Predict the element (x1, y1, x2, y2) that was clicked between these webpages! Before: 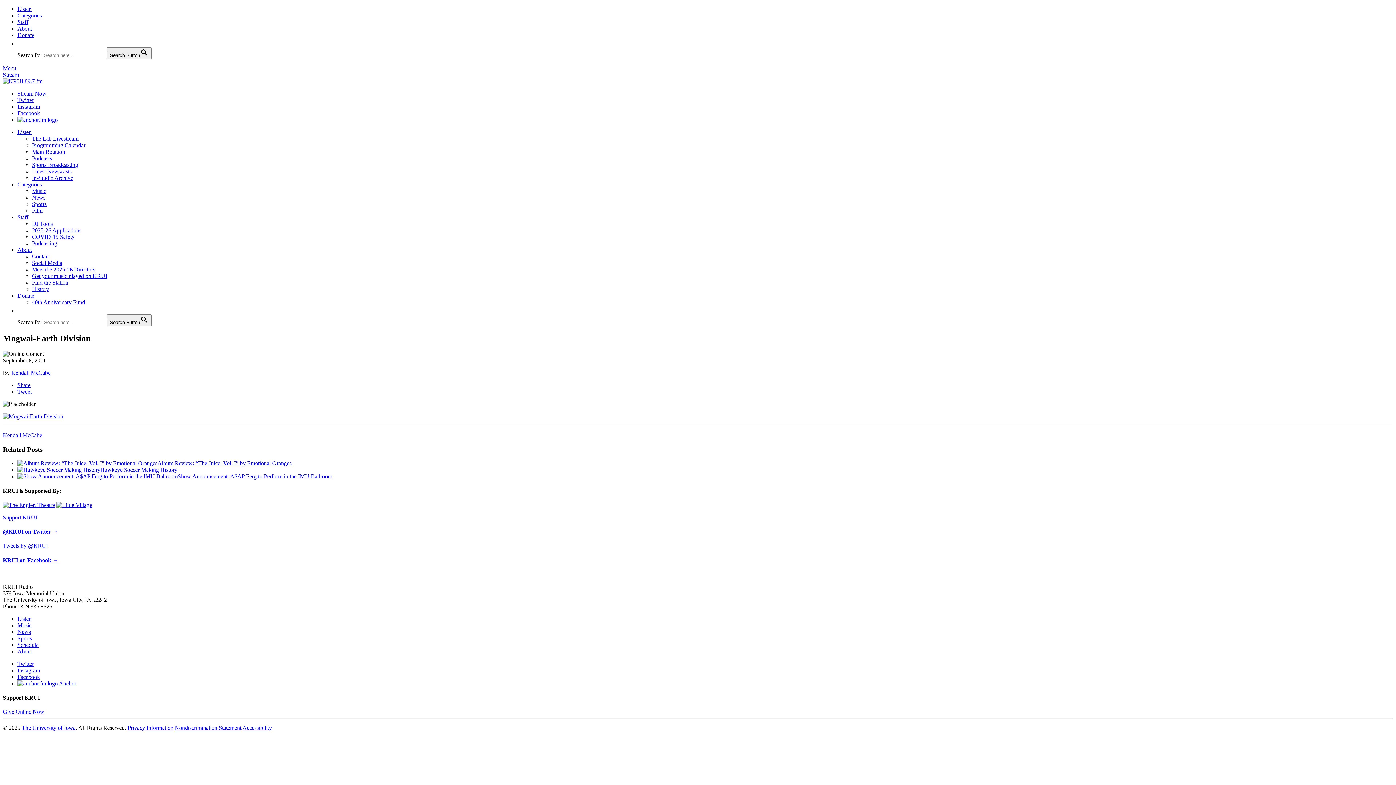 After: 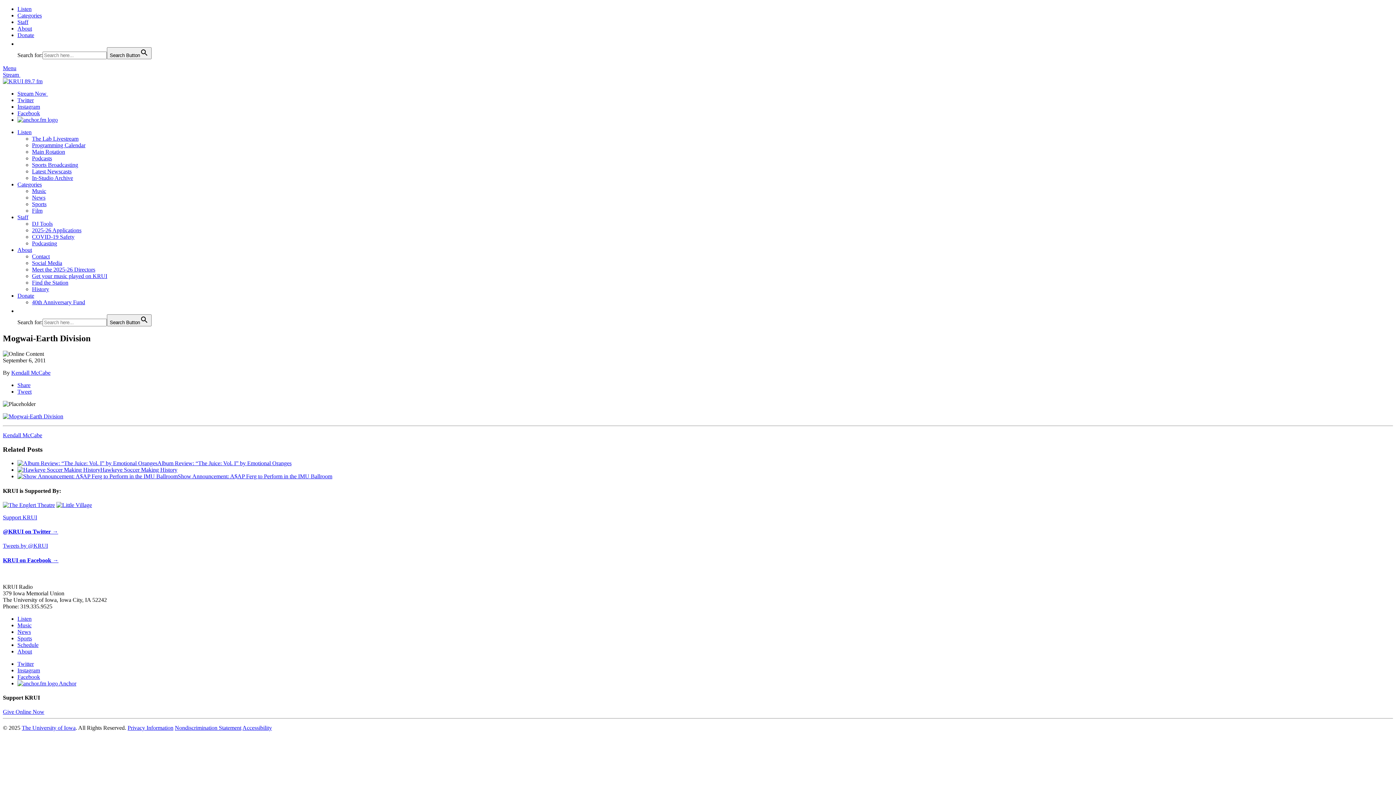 Action: label: @KRUI on Twitter → bbox: (2, 528, 58, 534)